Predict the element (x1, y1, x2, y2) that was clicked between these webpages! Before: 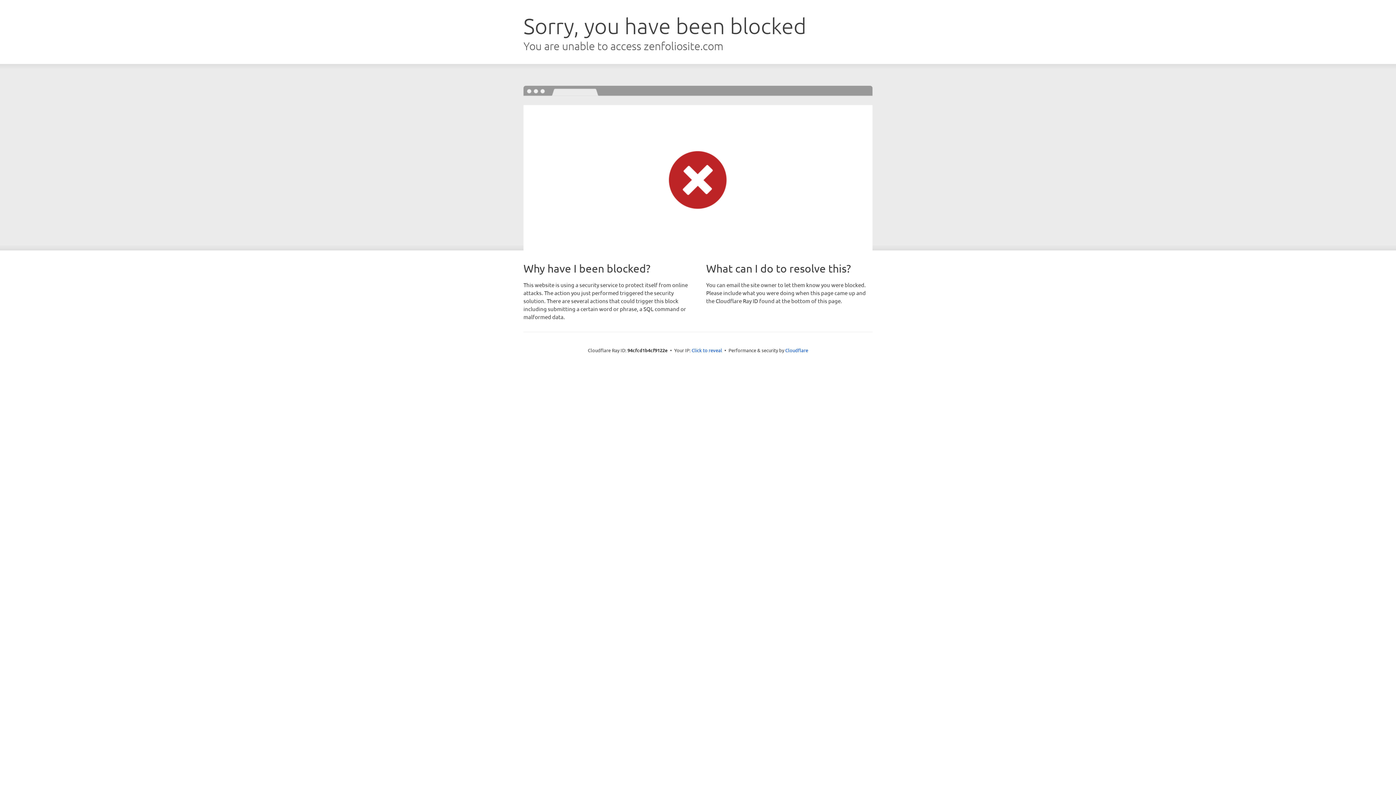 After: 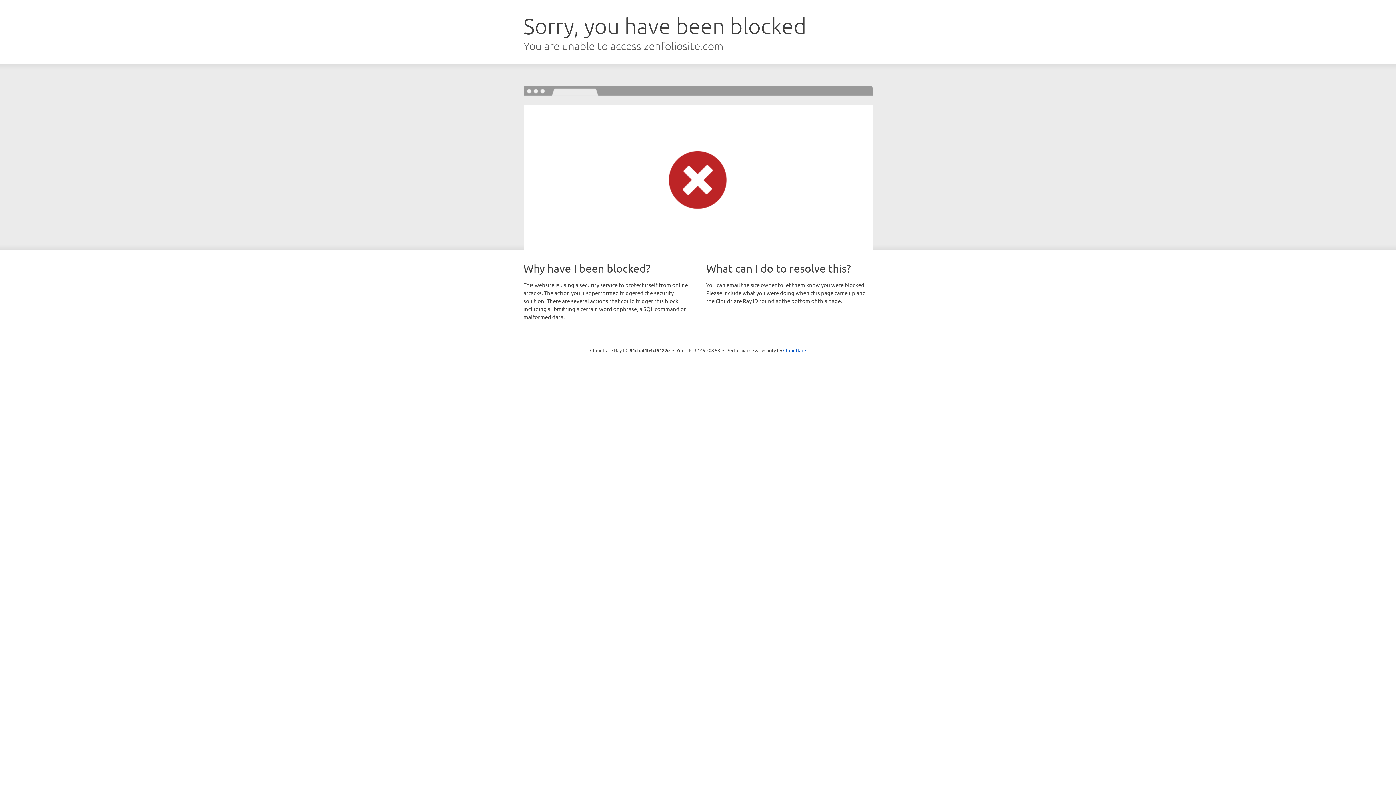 Action: label: Click to reveal bbox: (691, 346, 722, 353)